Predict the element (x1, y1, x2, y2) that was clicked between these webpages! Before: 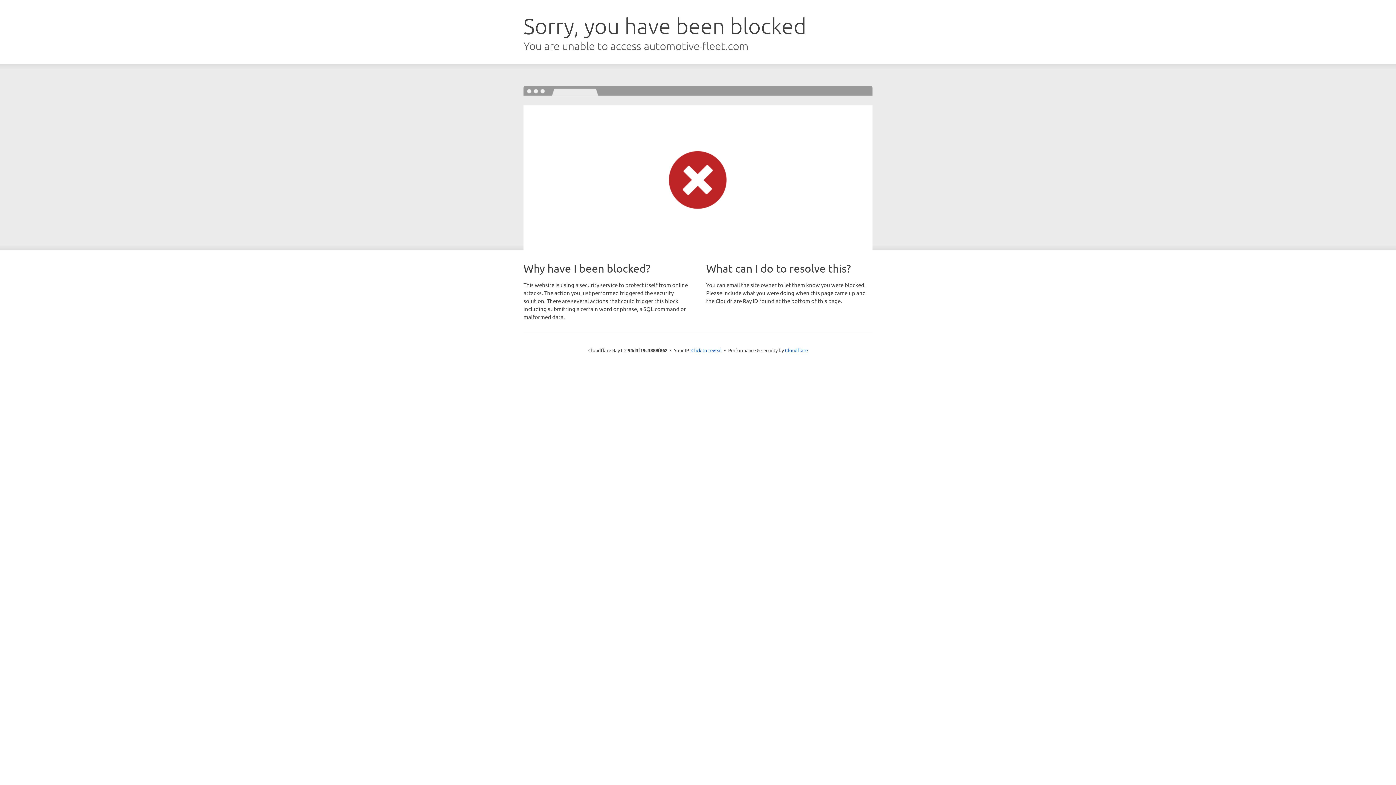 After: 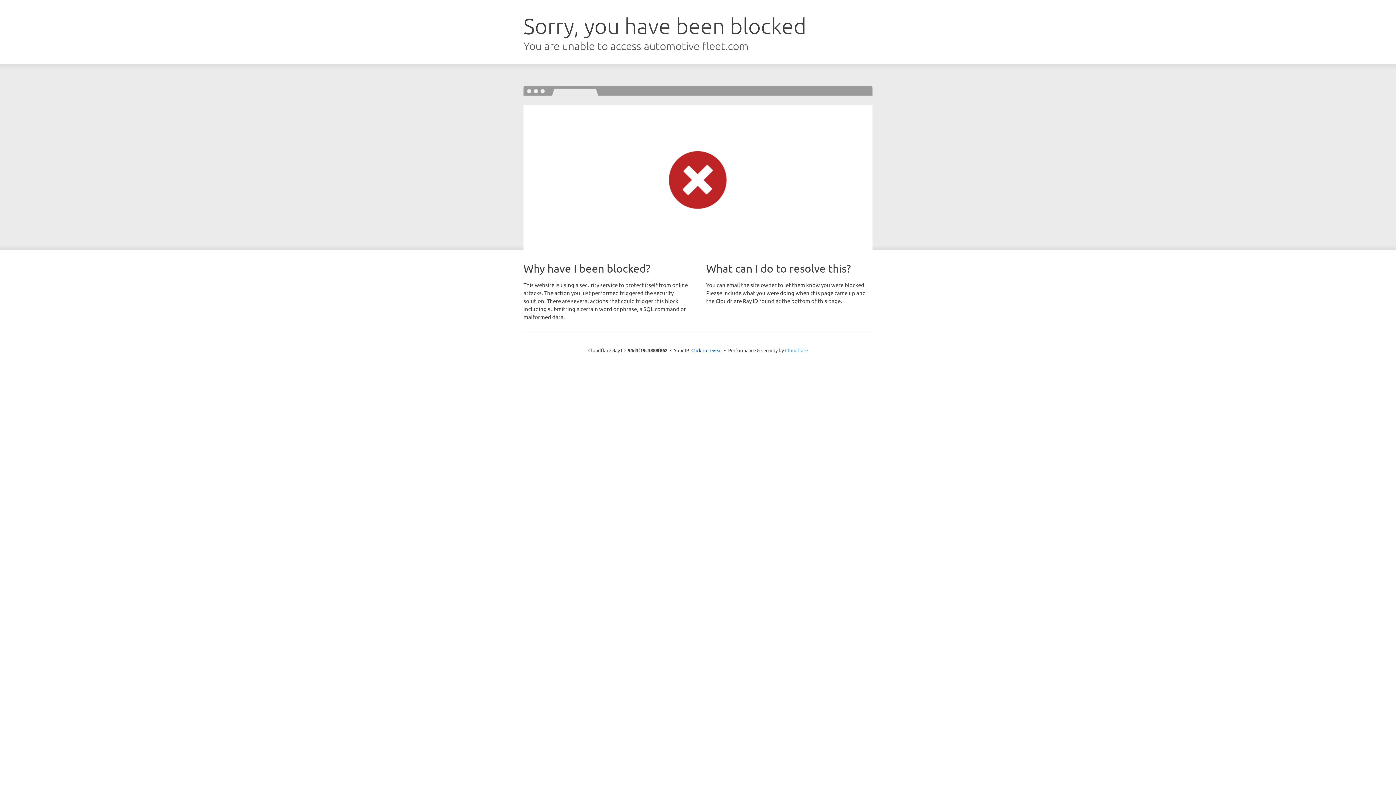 Action: label: Cloudflare bbox: (785, 347, 808, 353)